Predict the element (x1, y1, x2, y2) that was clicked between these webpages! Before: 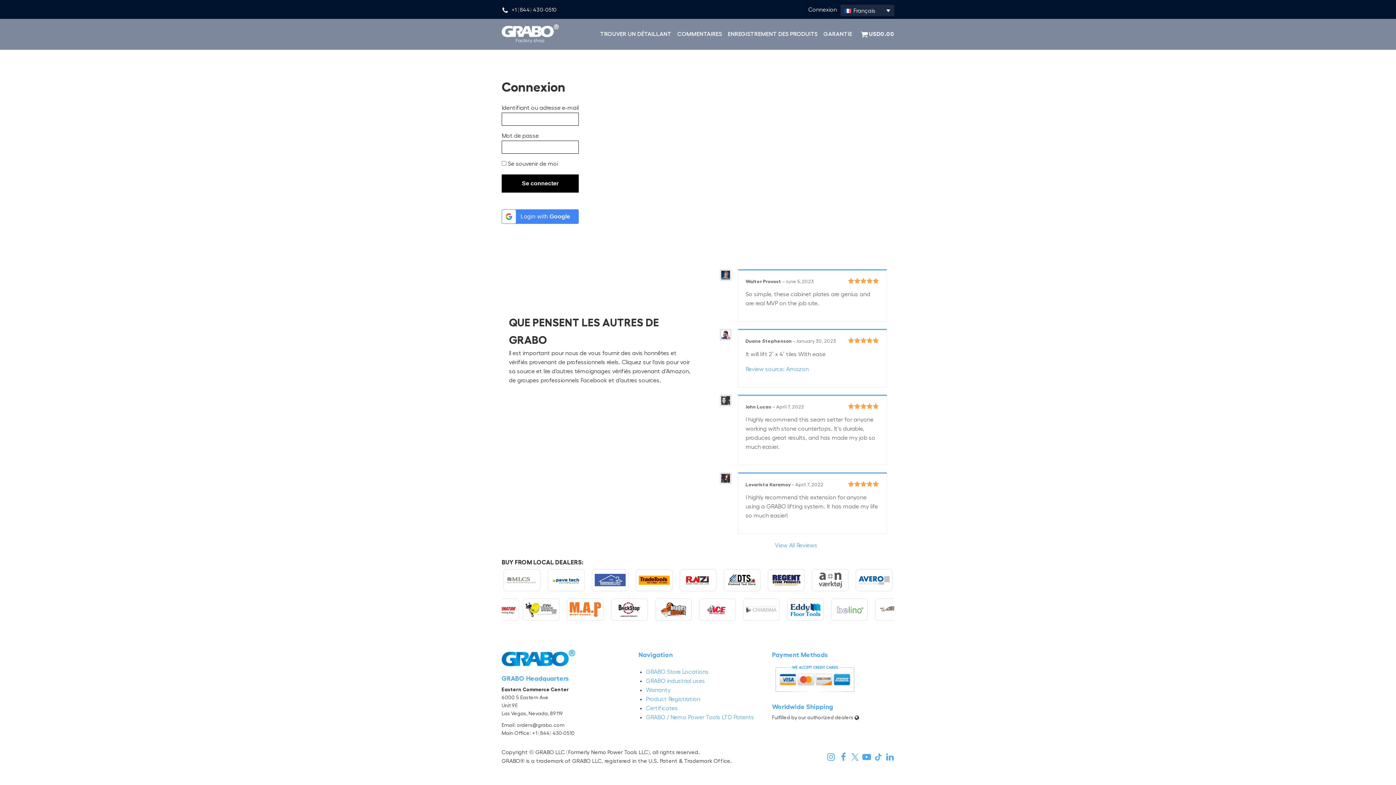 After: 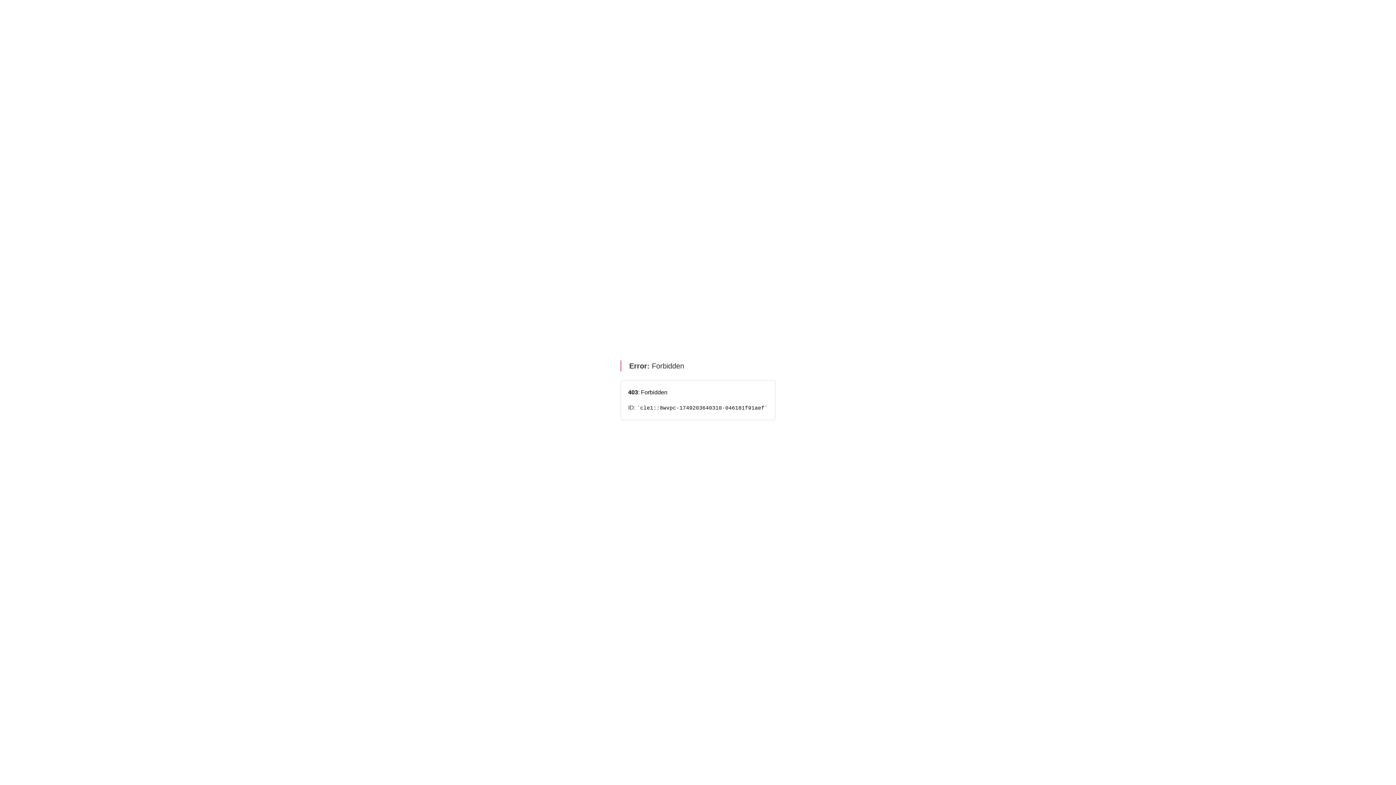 Action: bbox: (597, 29, 674, 38) label: TROUVER UN DÉTAILLANT